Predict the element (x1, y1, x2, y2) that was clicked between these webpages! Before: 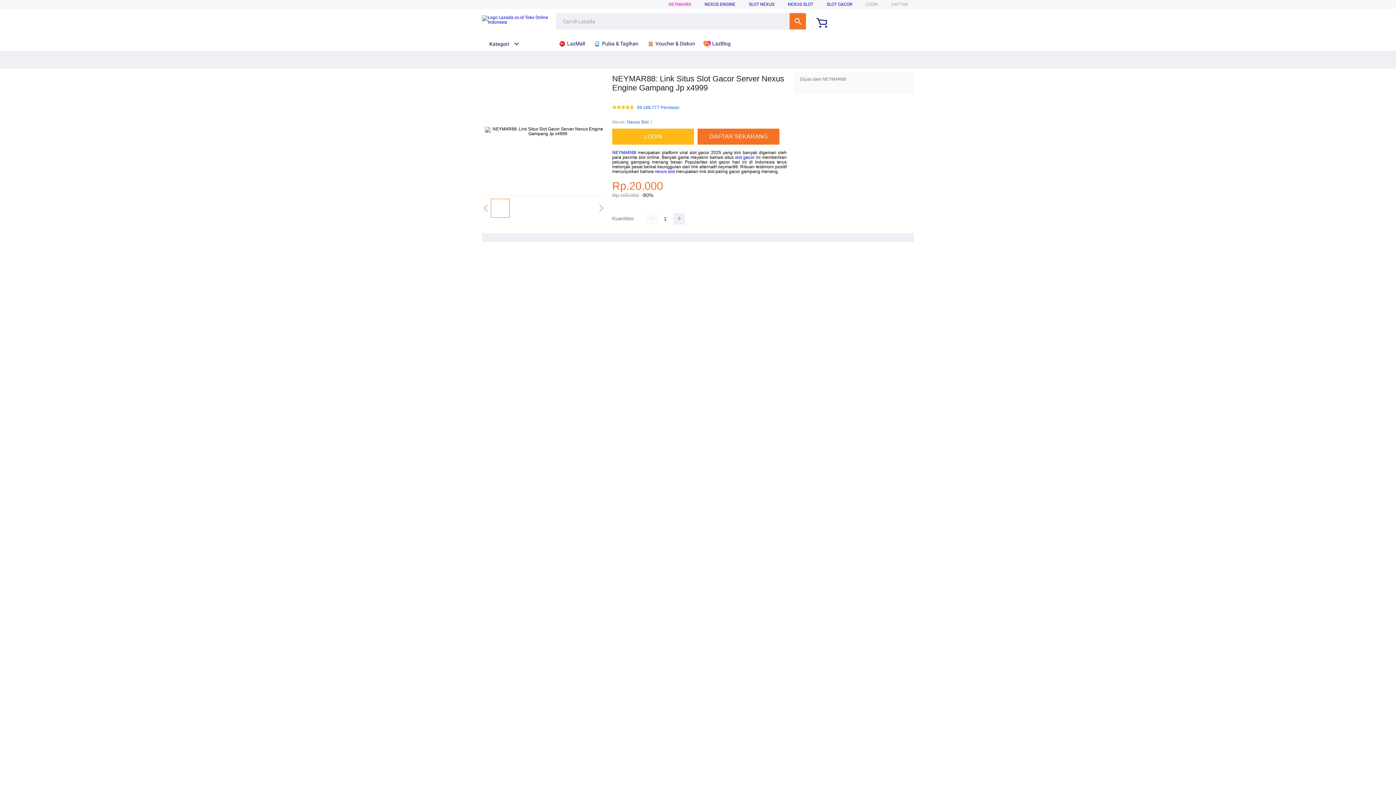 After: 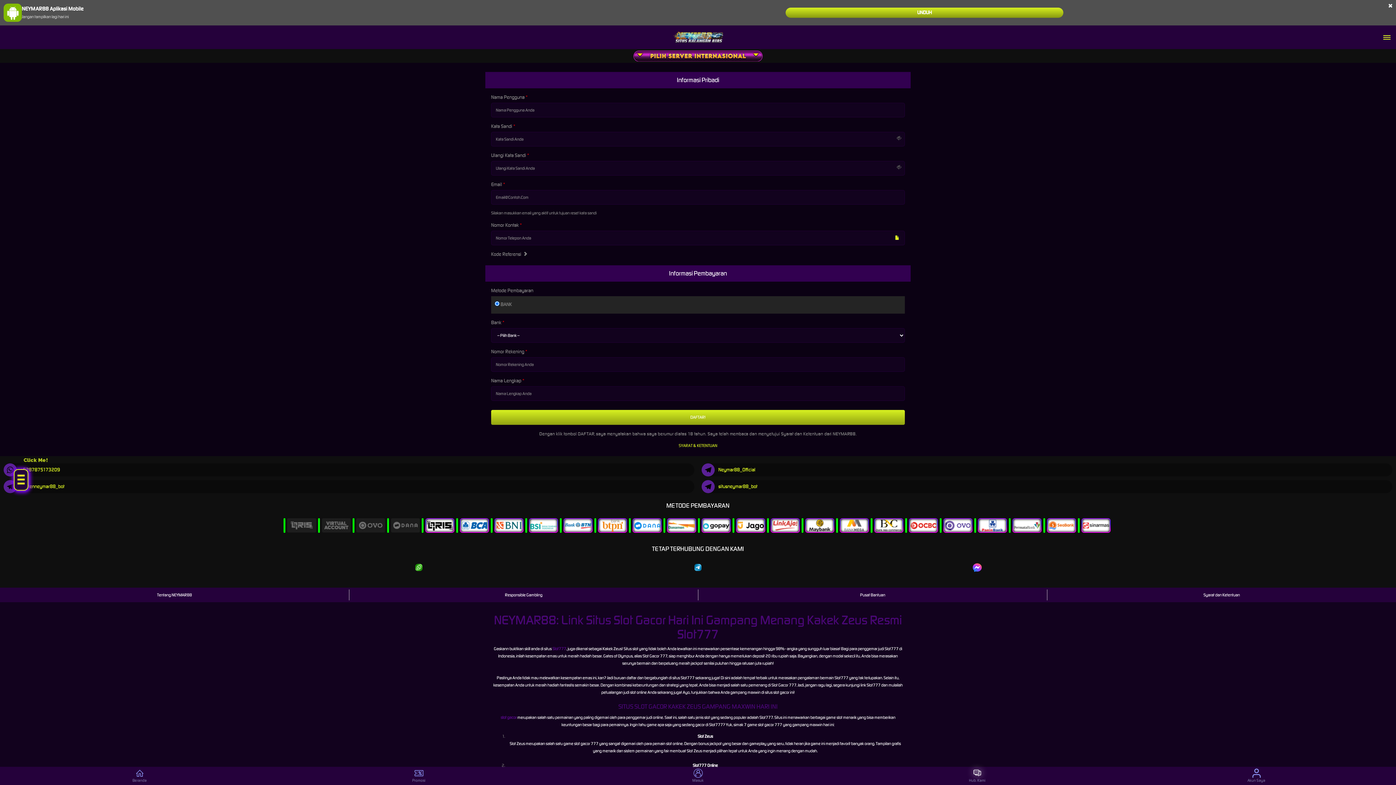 Action: bbox: (865, 1, 878, 6) label: LOGIN